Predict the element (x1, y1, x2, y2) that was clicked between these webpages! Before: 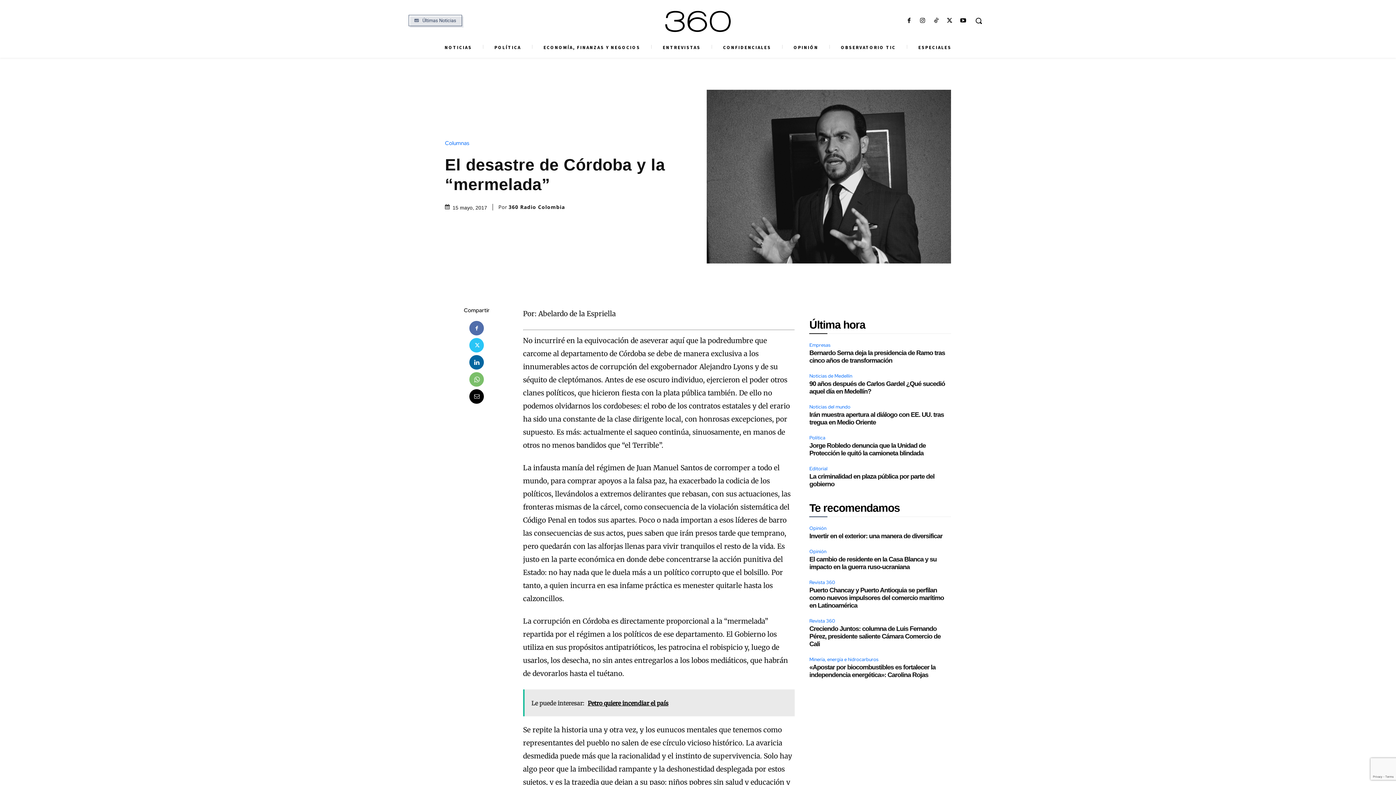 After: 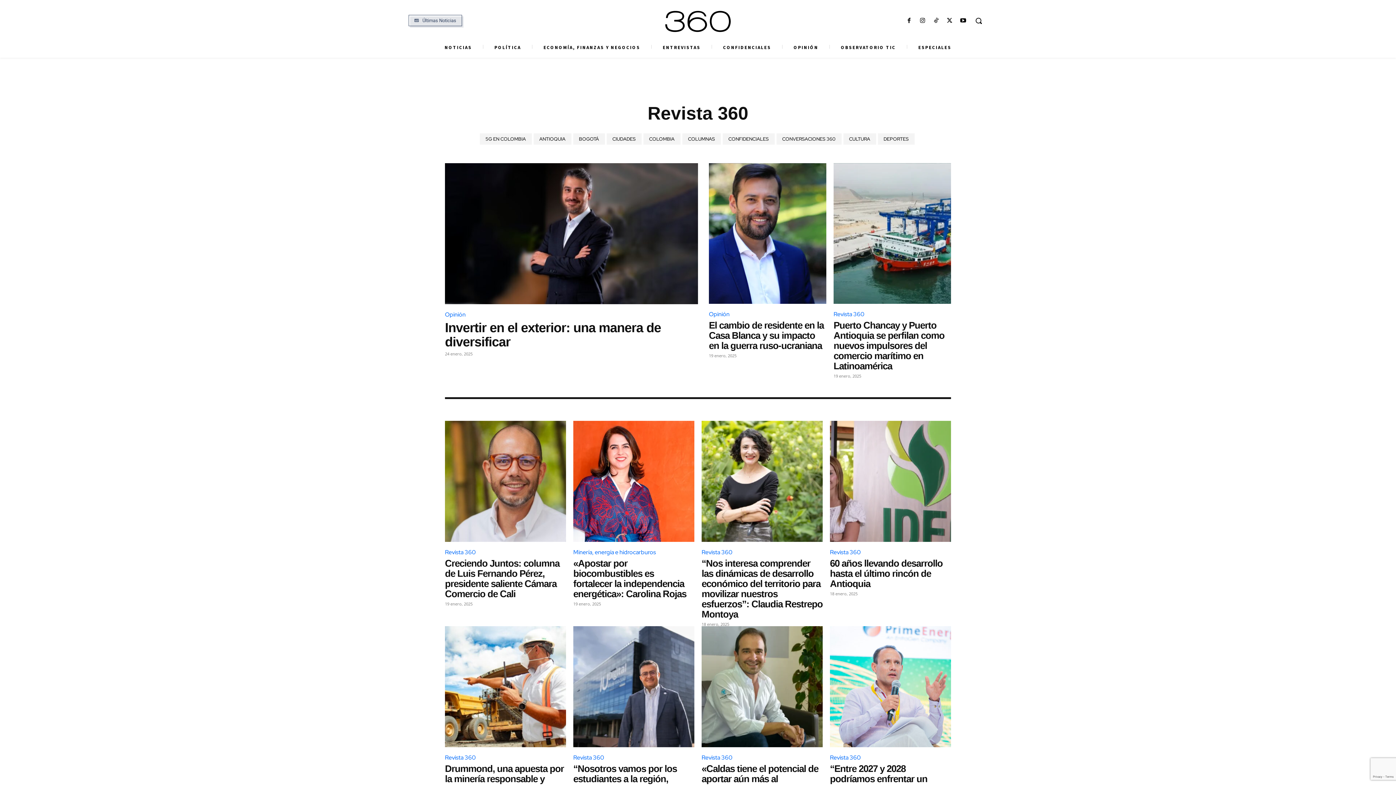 Action: label: Revista 360 bbox: (809, 578, 837, 586)